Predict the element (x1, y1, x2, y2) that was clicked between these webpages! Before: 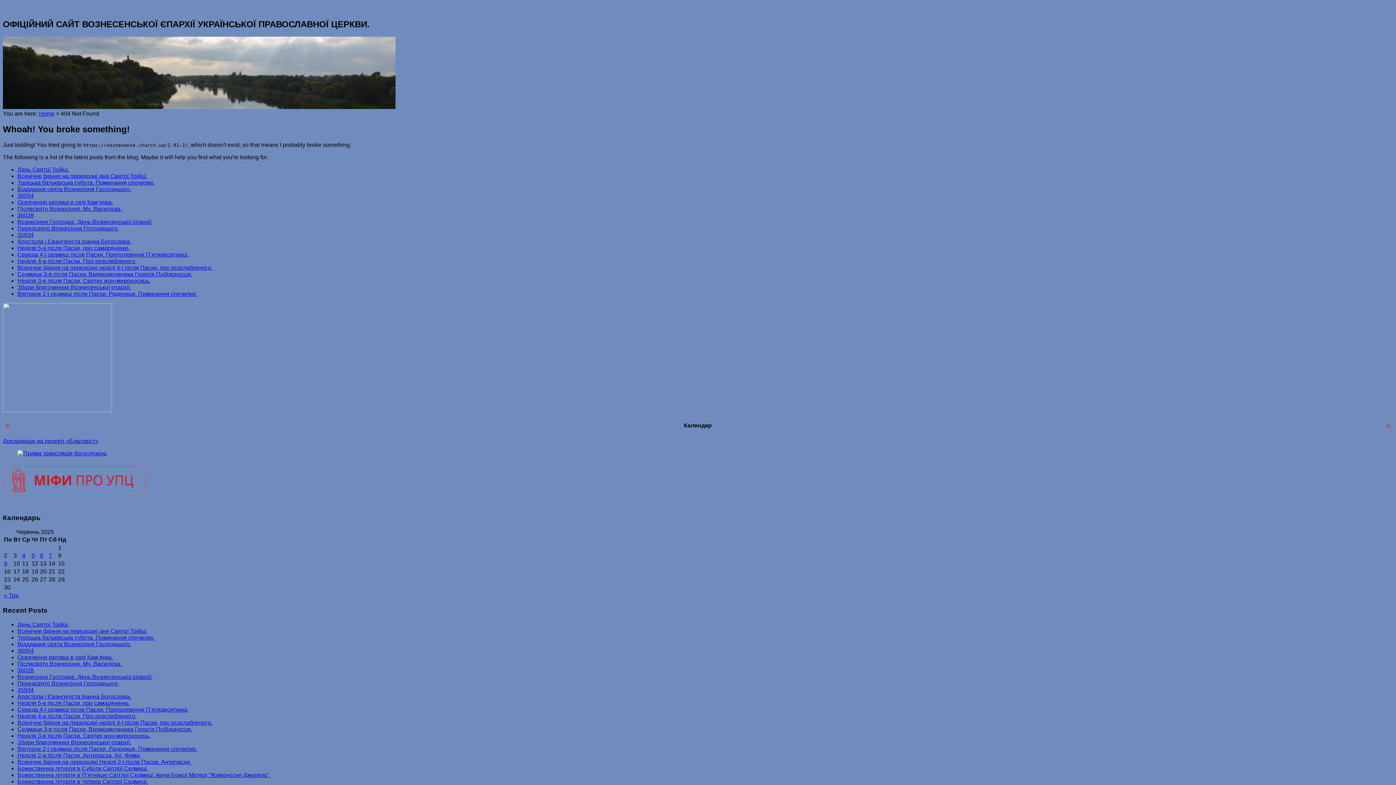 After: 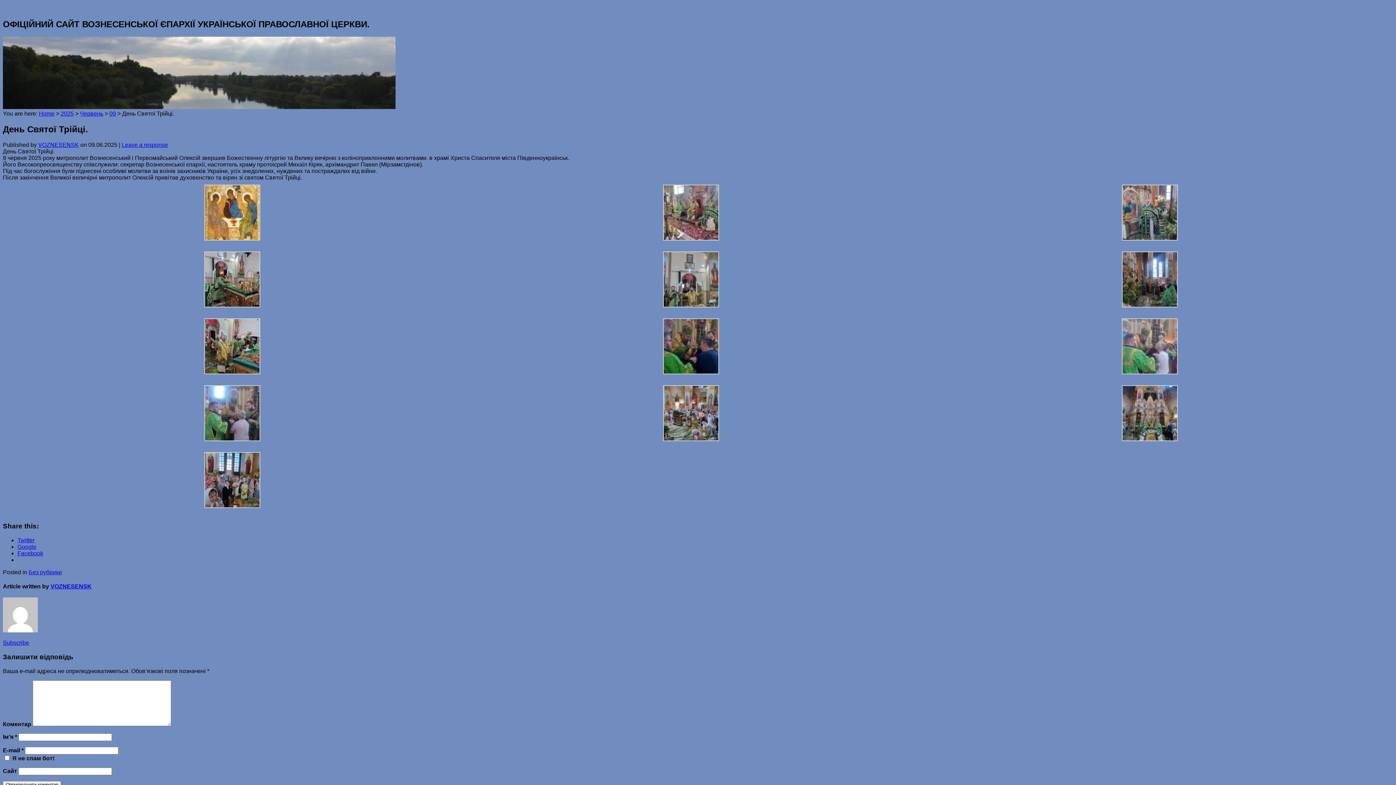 Action: bbox: (17, 166, 69, 172) label: День Святої Трійці.